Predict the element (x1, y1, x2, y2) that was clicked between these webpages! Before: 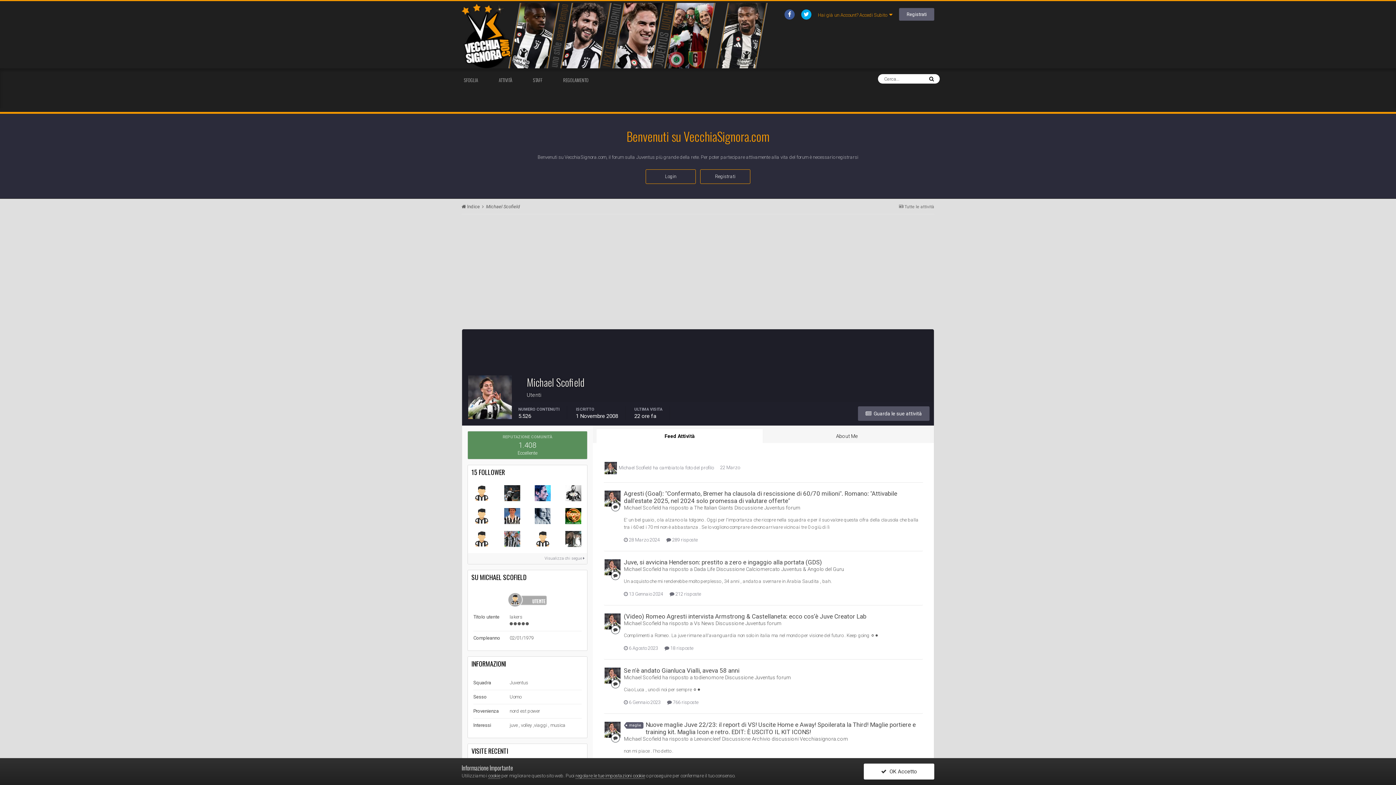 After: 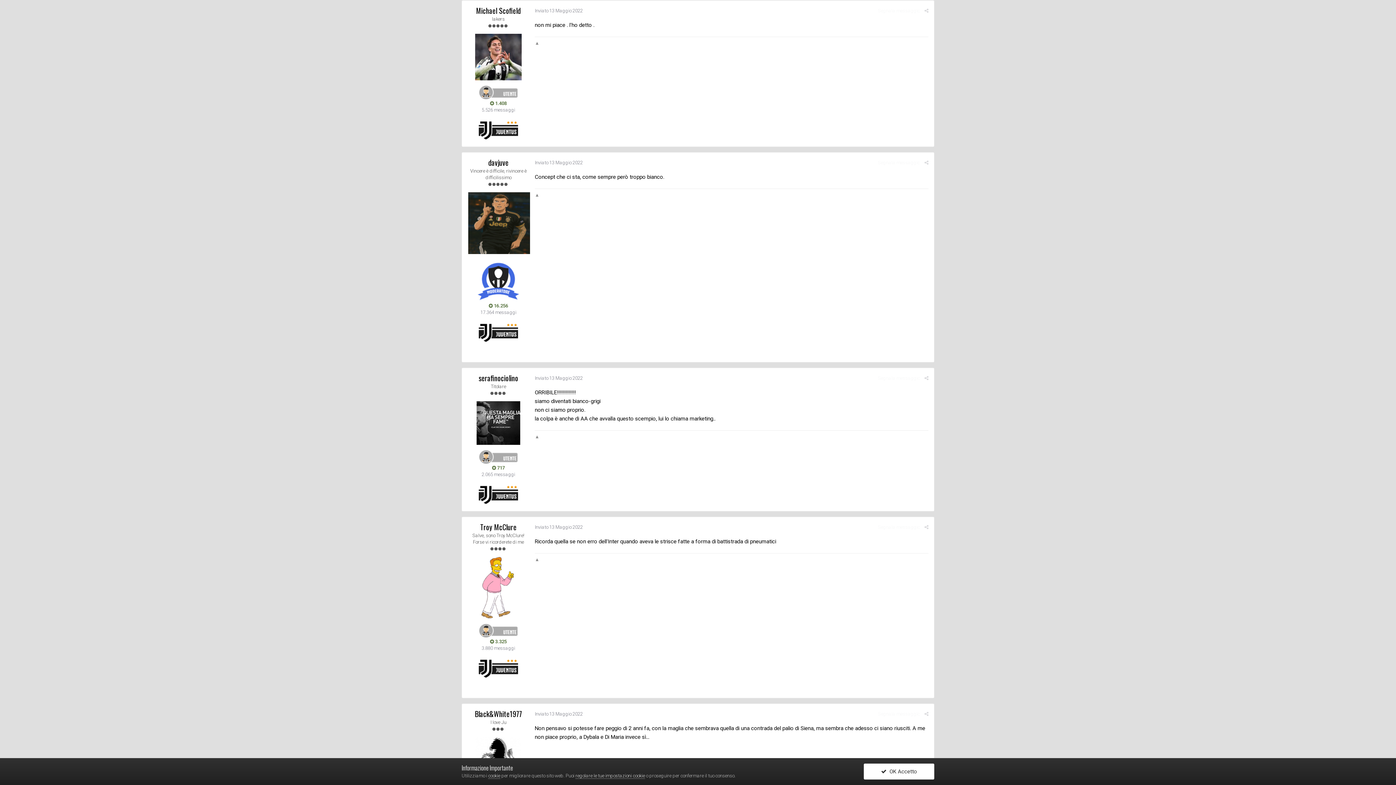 Action: bbox: (645, 721, 916, 736) label: Nuove maglie Juve 22/23: il report di VS! Uscite Home e Away! Spoilerata la Third! Maglie portiere e training kit. Maglia Icon e retro. EDIT: È USCITO IL KIT ICONS!